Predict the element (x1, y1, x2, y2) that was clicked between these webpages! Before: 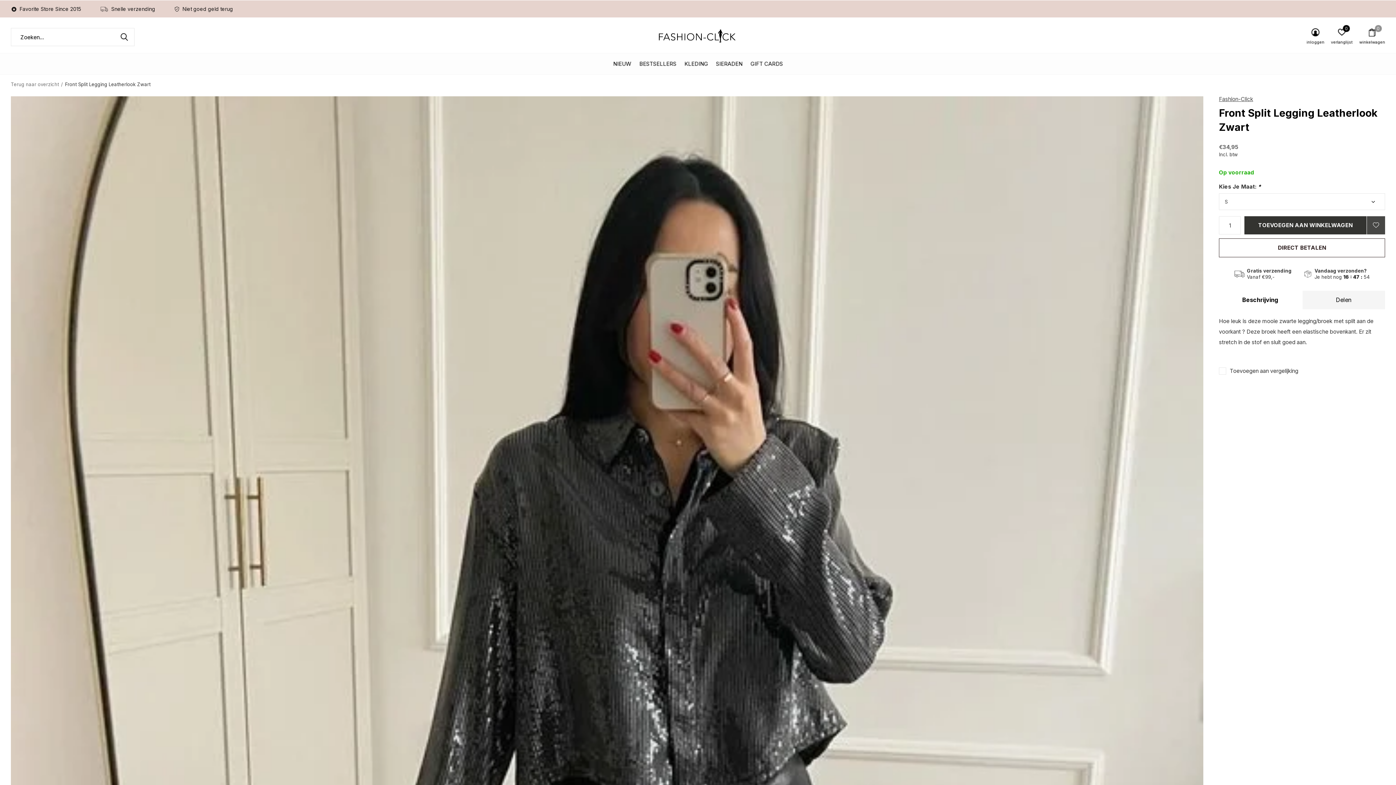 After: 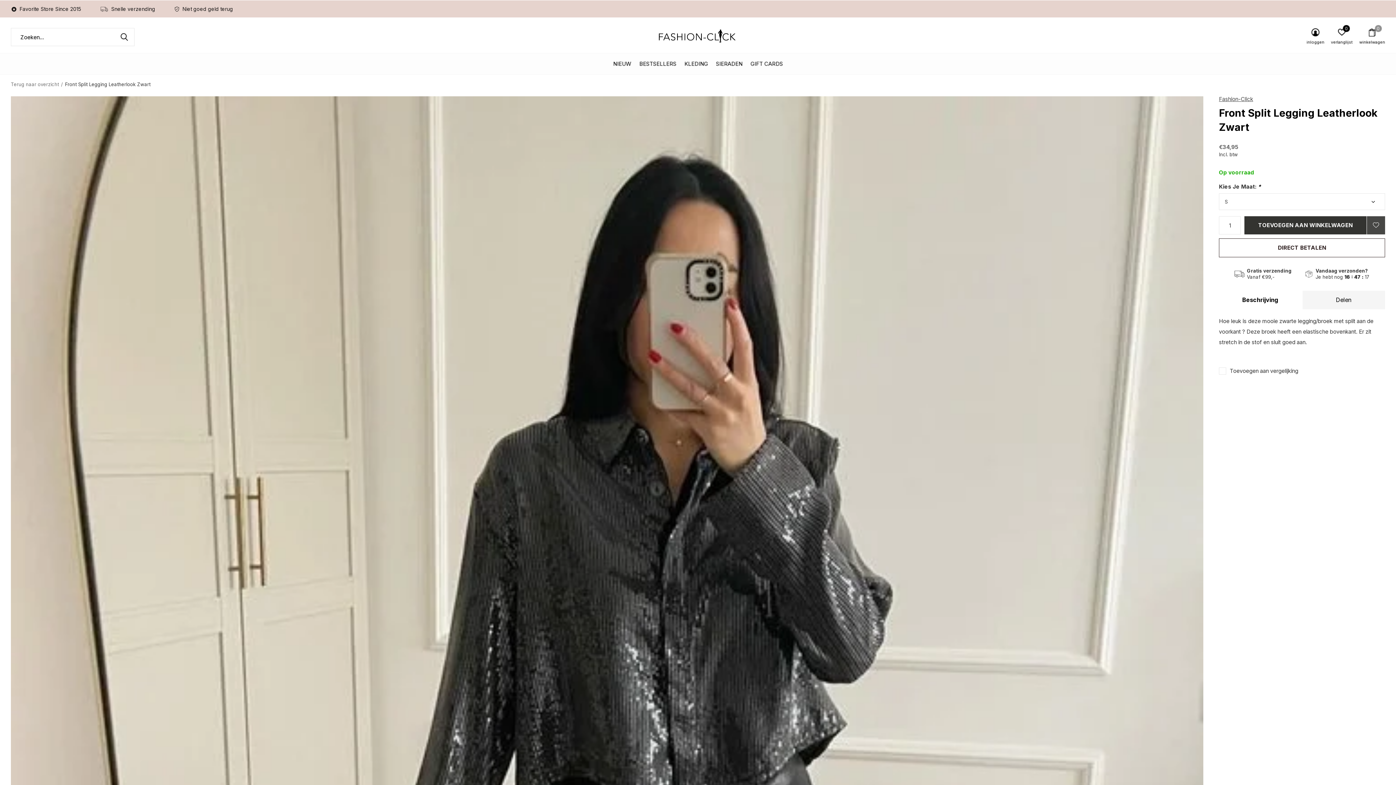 Action: bbox: (114, 28, 134, 46) label: ZOEKEN